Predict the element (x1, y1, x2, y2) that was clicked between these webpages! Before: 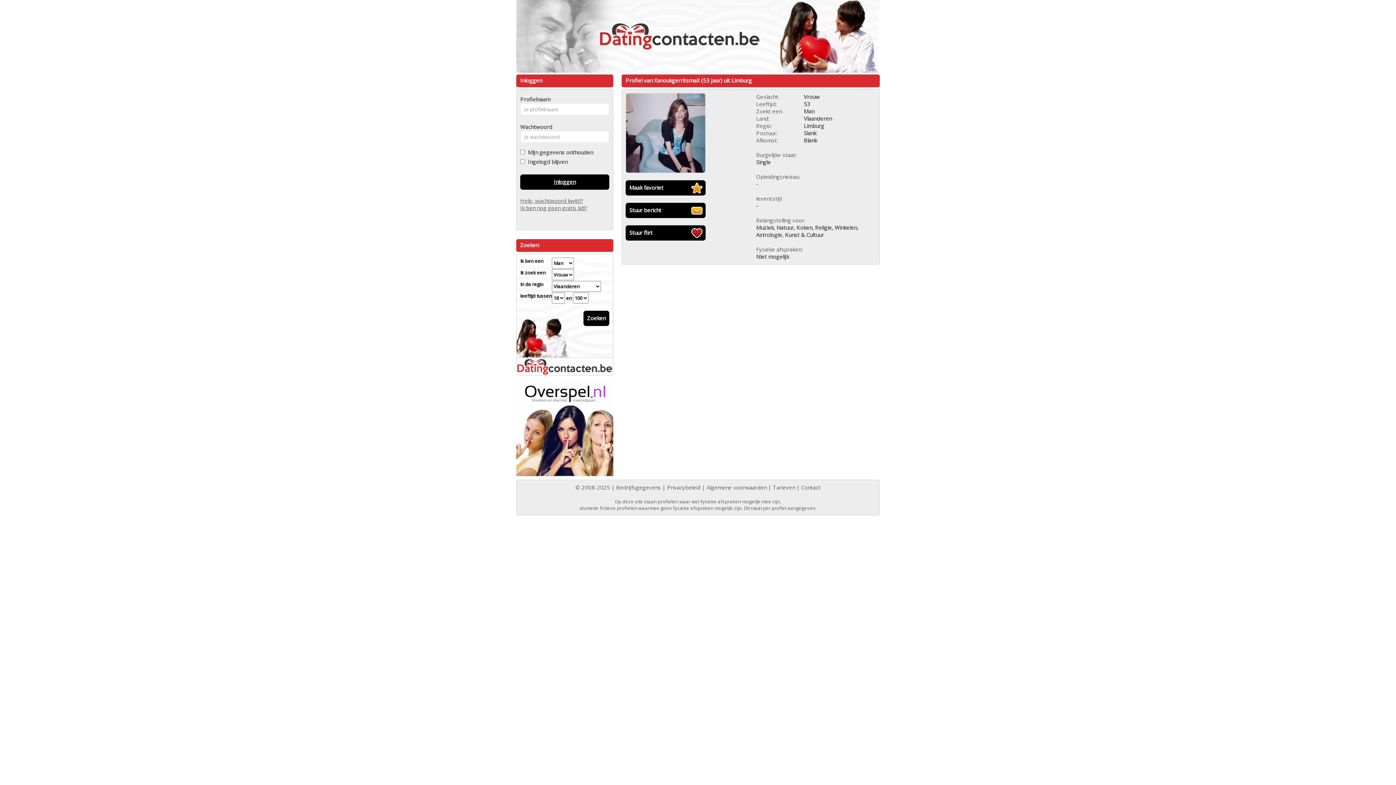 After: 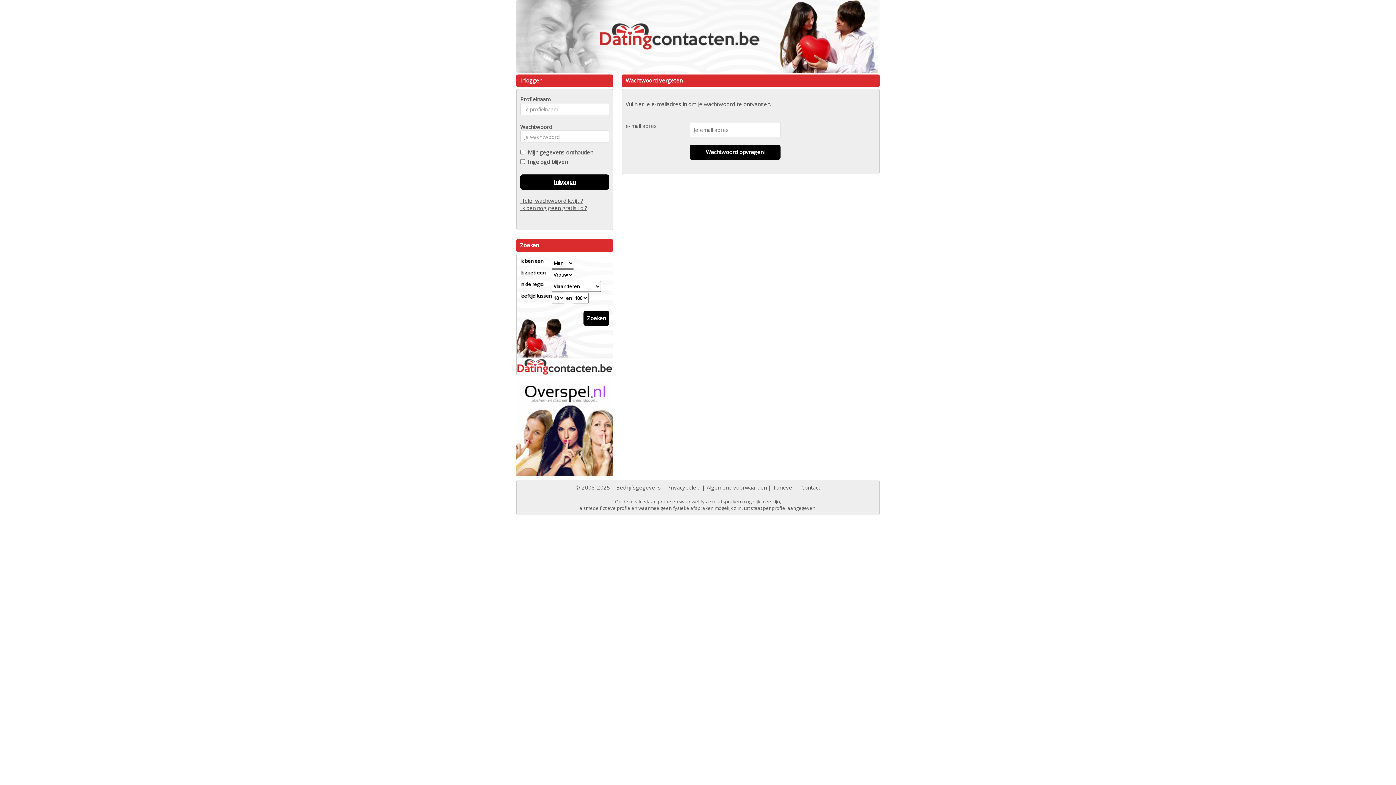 Action: label: Help, wachtwoord kwijt!? bbox: (520, 197, 583, 204)